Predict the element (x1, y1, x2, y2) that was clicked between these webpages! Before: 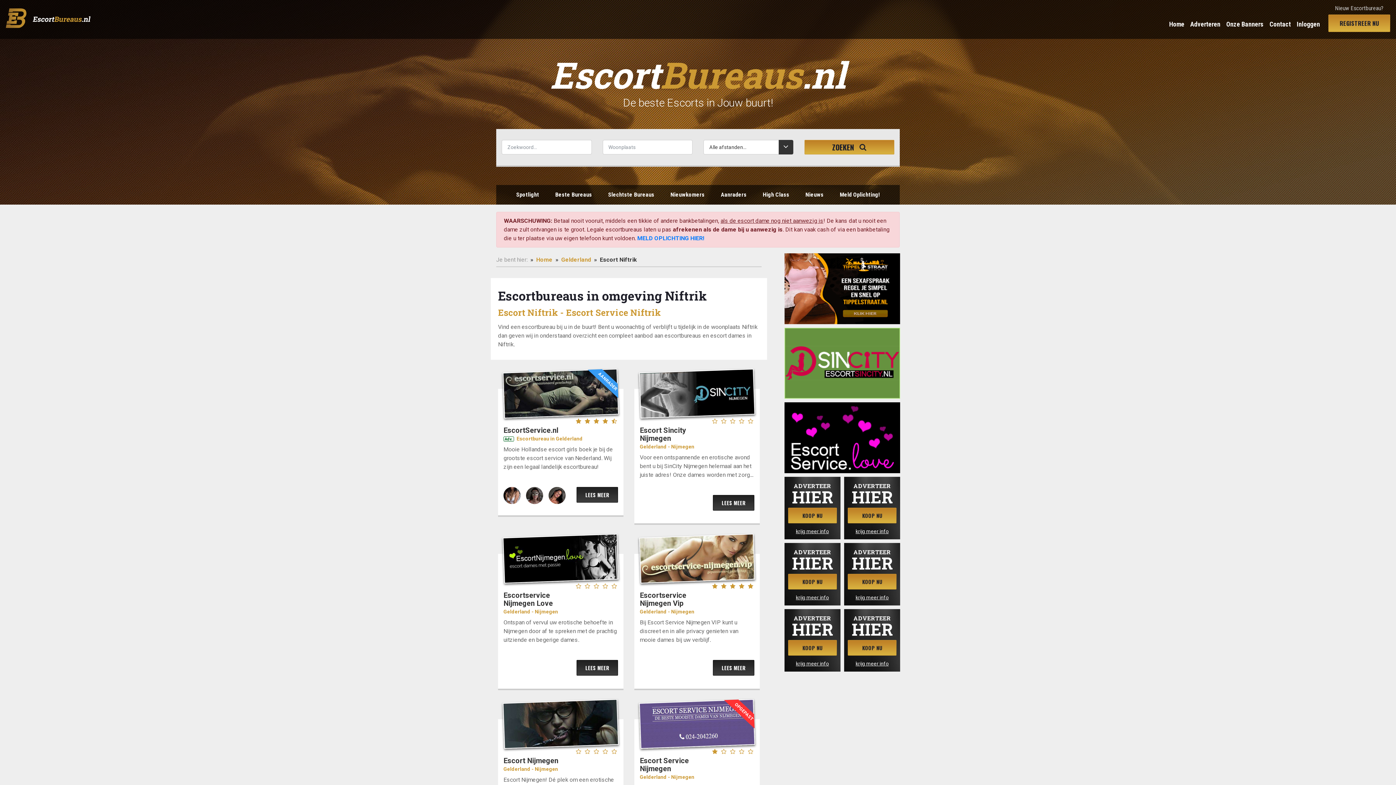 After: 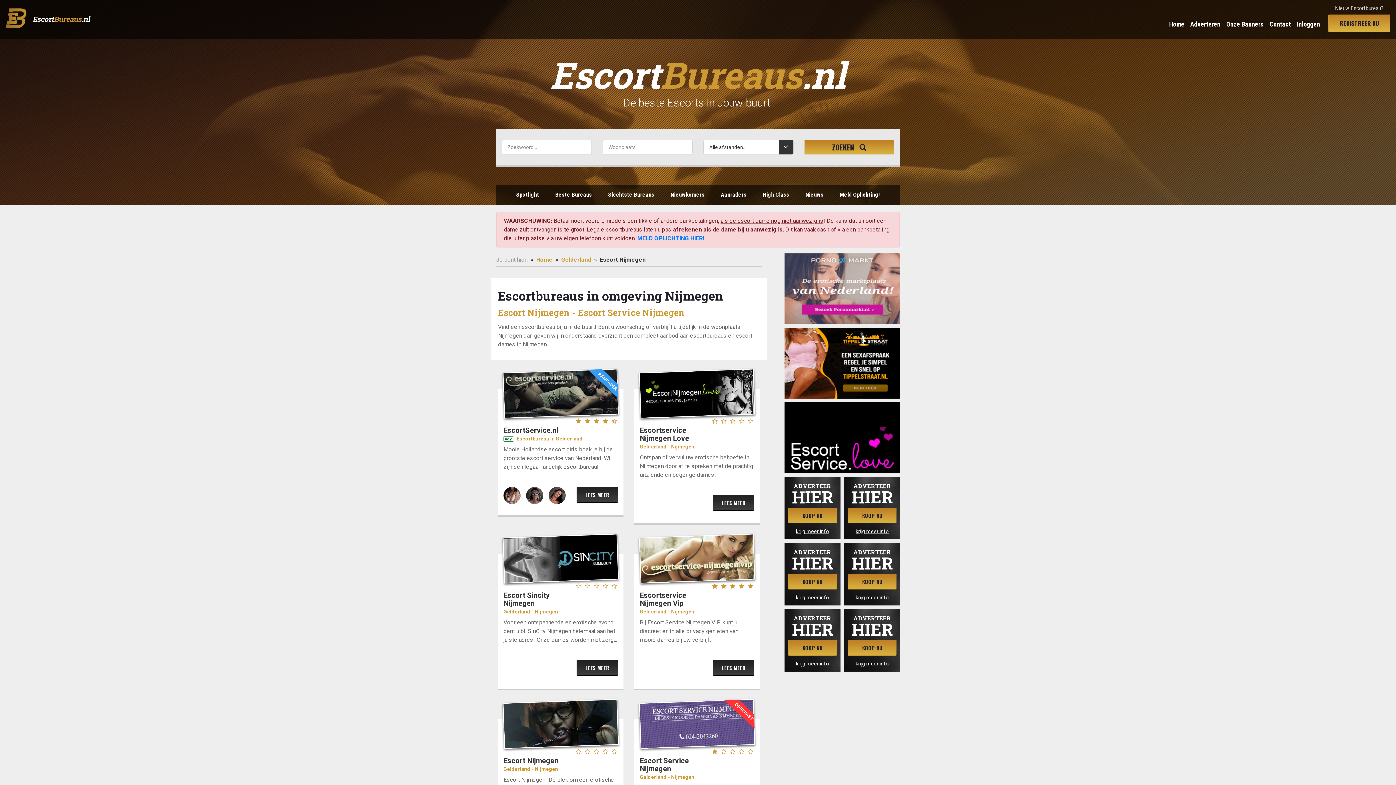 Action: bbox: (534, 609, 558, 615) label: Nijmegen